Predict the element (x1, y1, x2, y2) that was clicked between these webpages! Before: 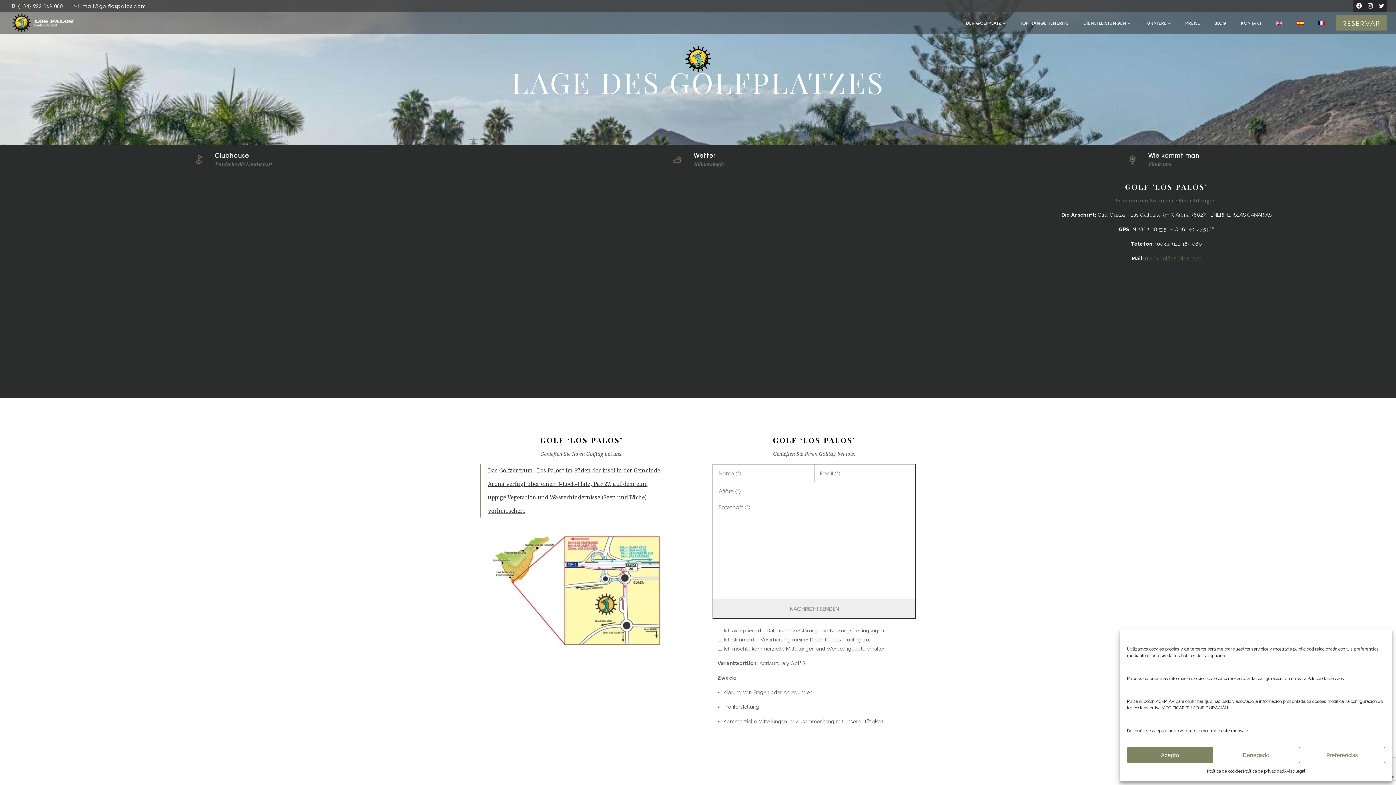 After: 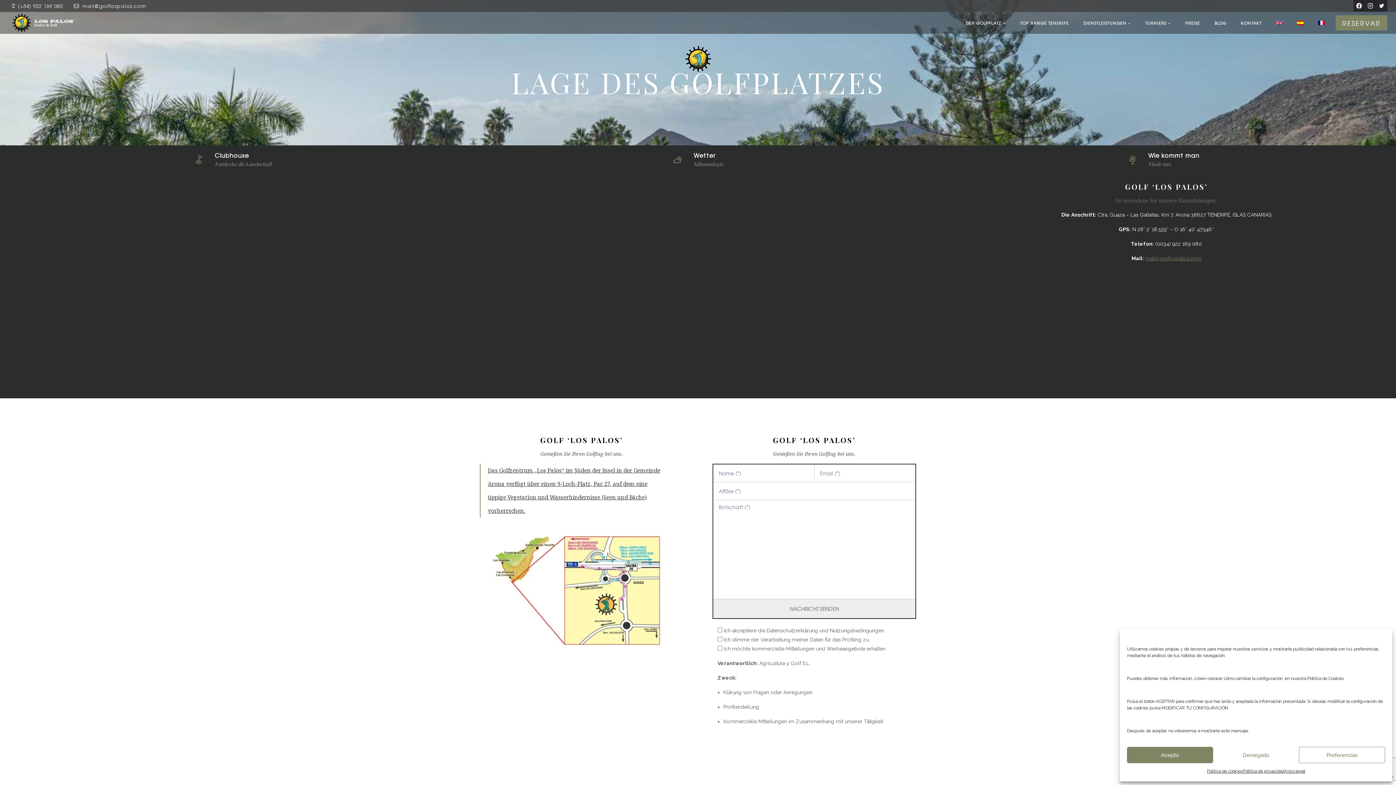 Action: label: Facebook bbox: (1353, 0, 1365, 11)